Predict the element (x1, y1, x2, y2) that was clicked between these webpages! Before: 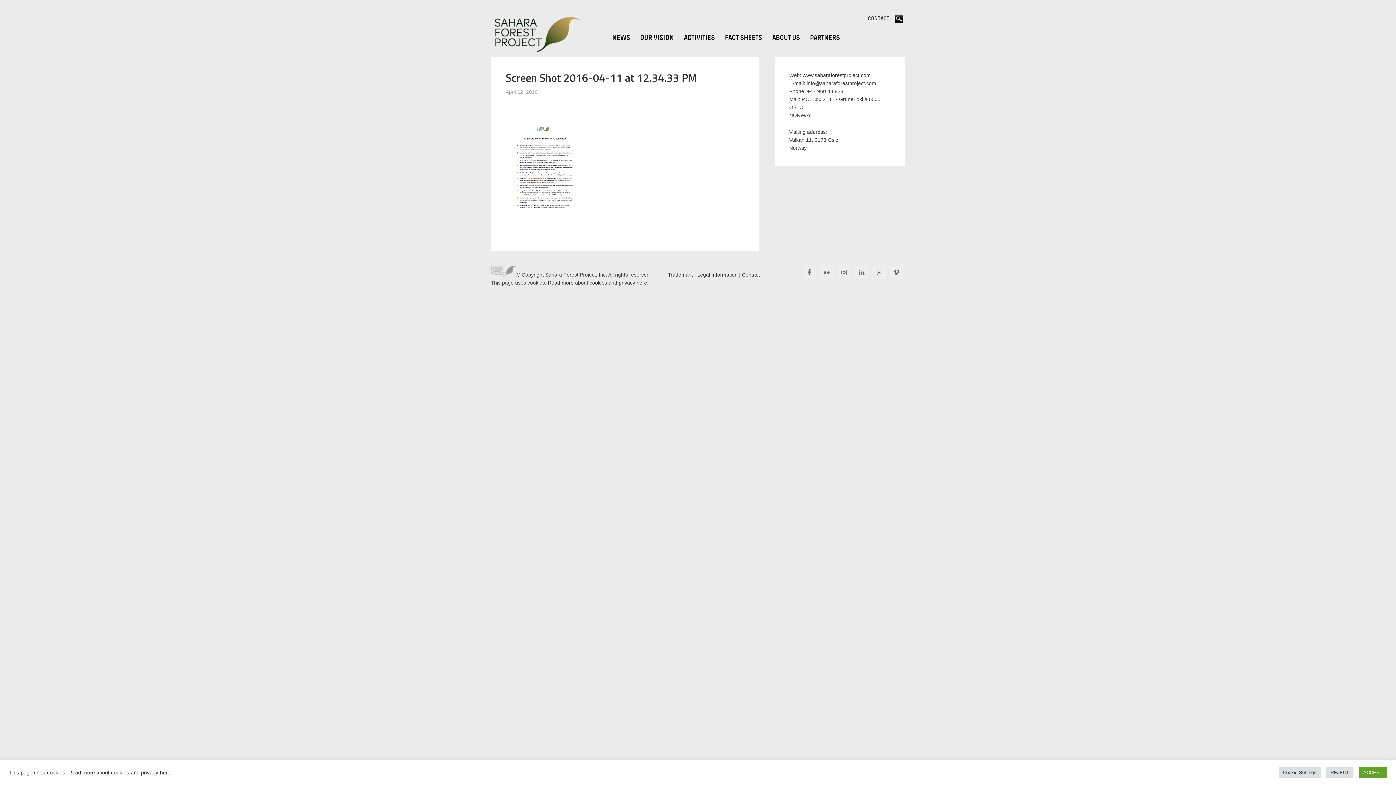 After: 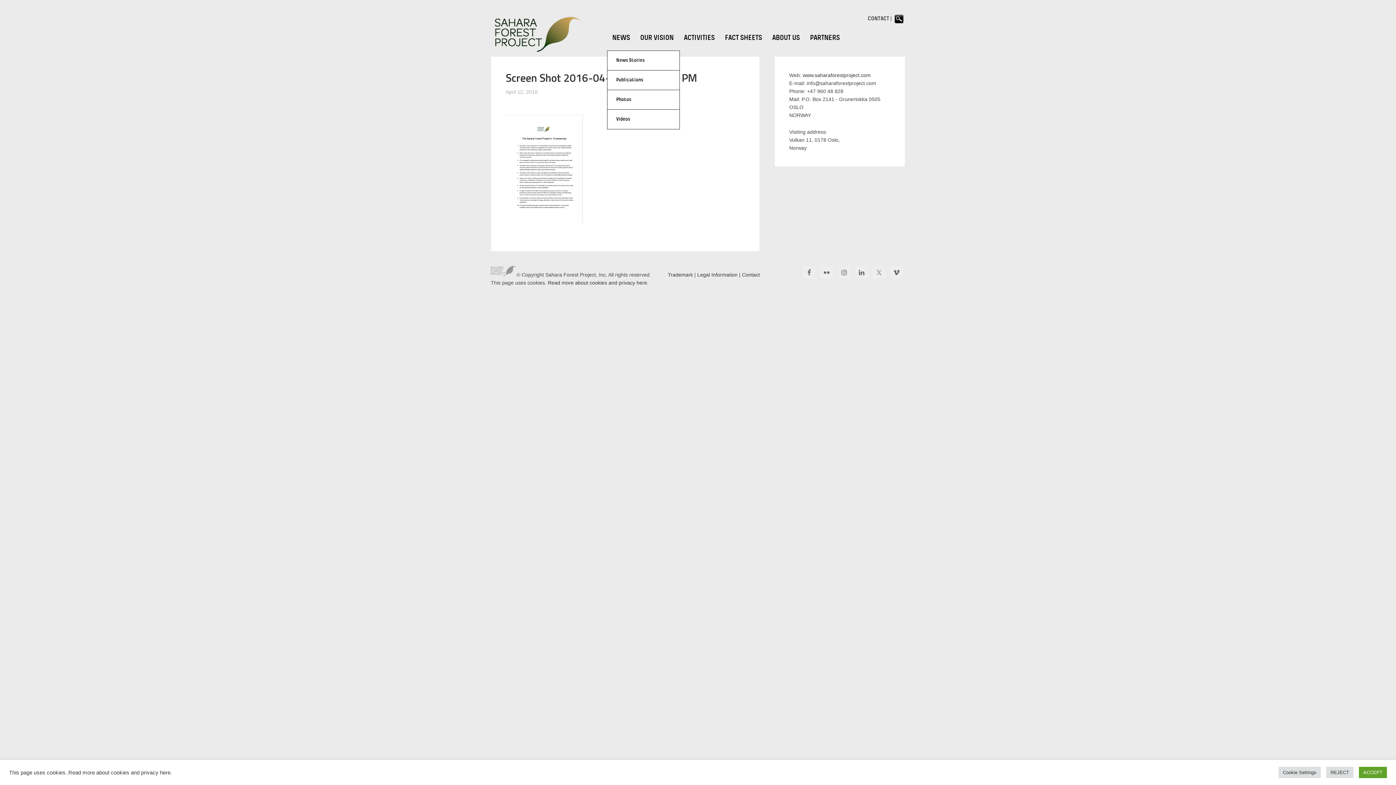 Action: label: NEWS bbox: (607, 25, 635, 50)